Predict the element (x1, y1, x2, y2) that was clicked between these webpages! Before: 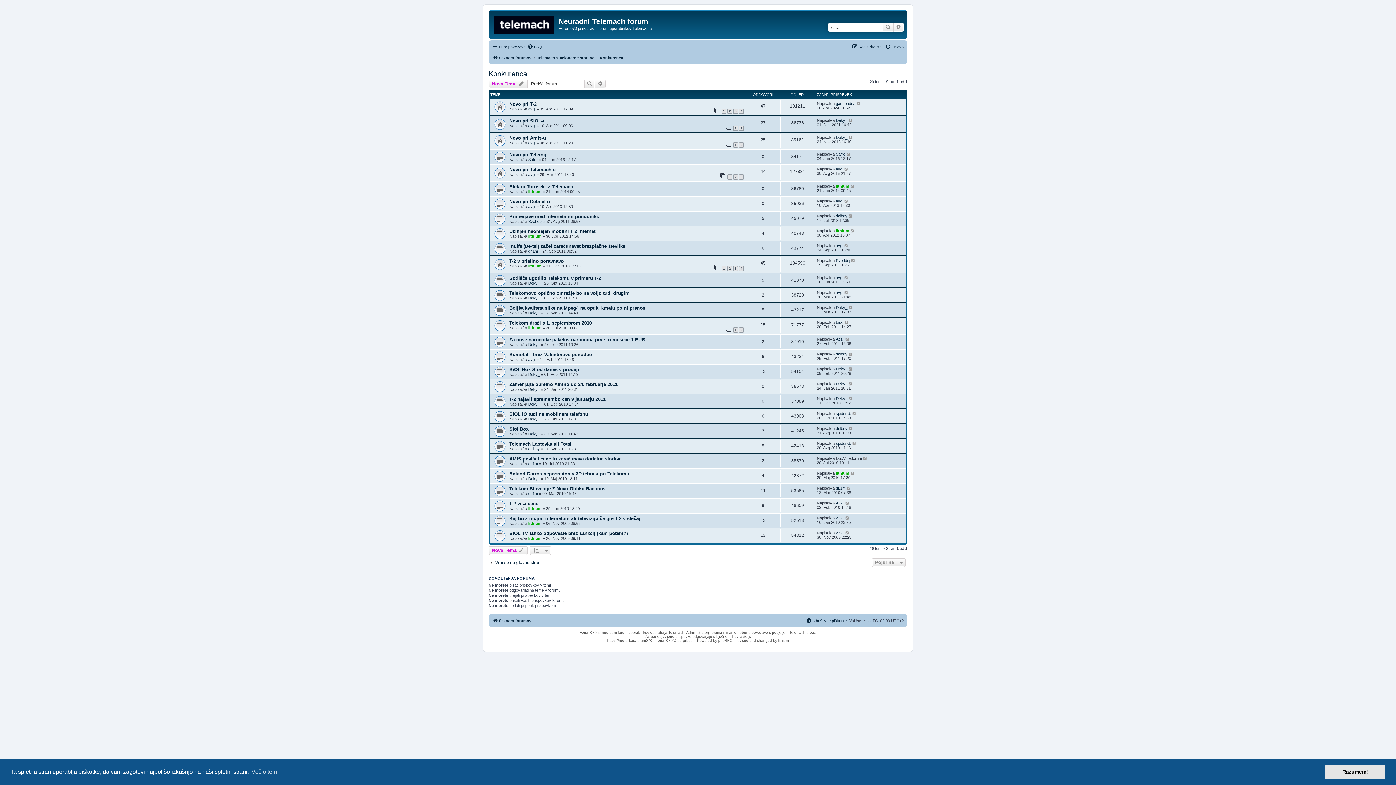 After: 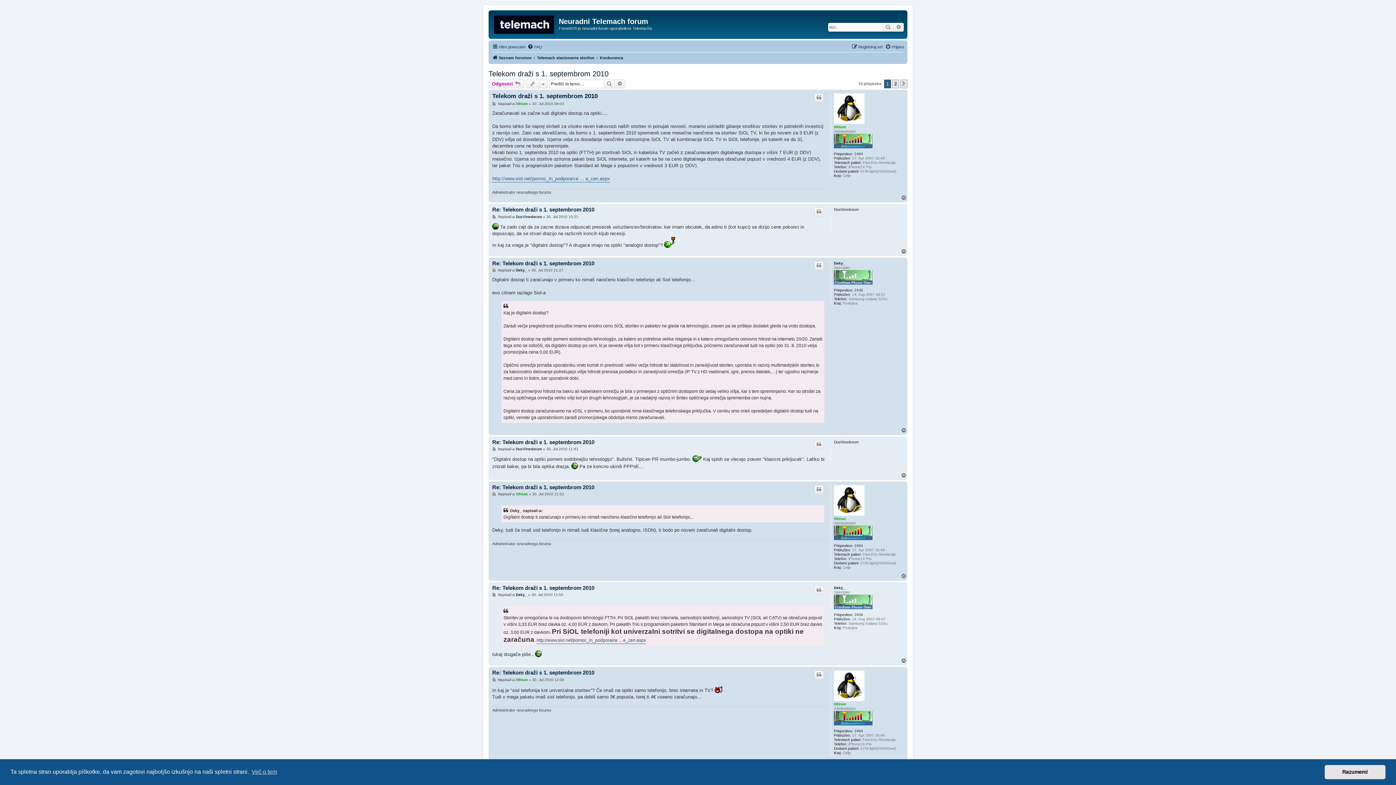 Action: label: 1 bbox: (733, 327, 738, 332)